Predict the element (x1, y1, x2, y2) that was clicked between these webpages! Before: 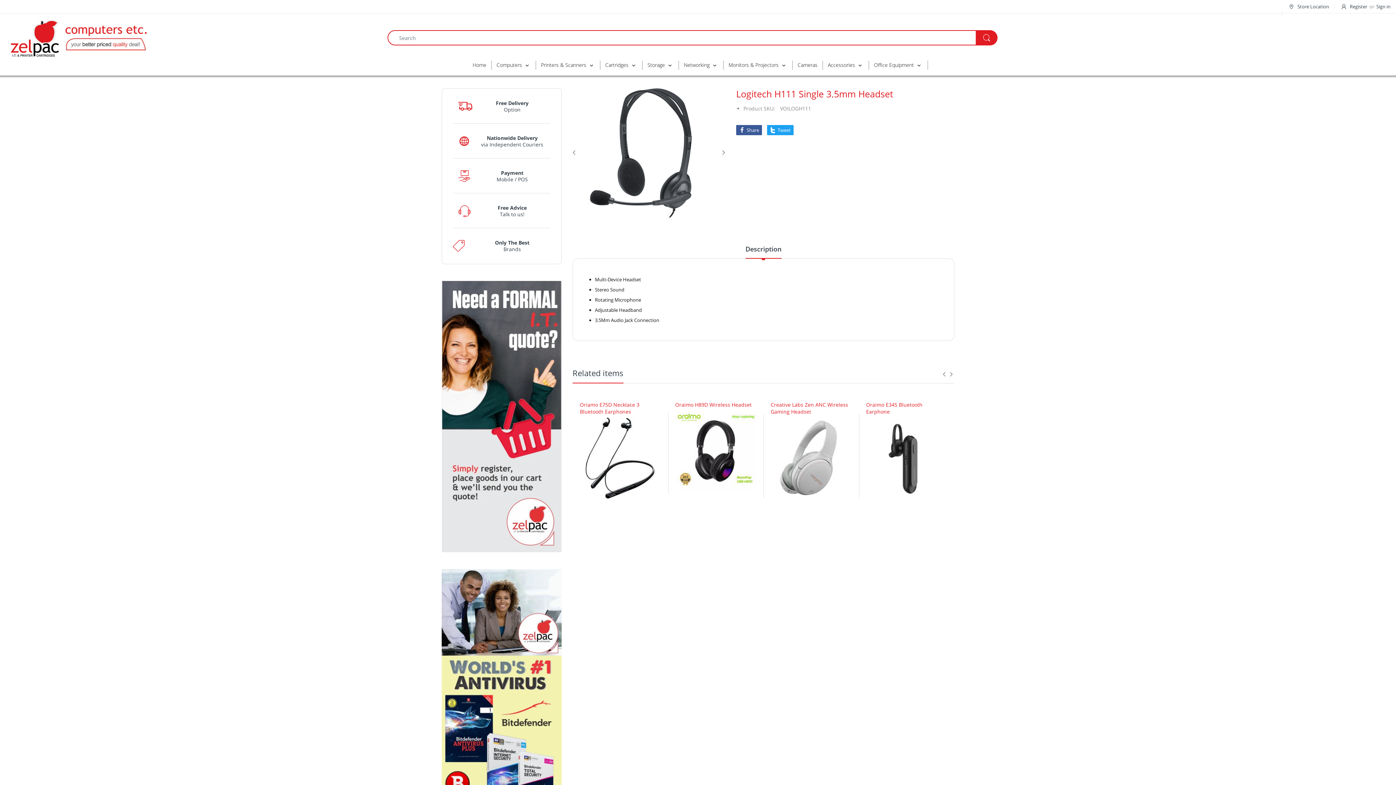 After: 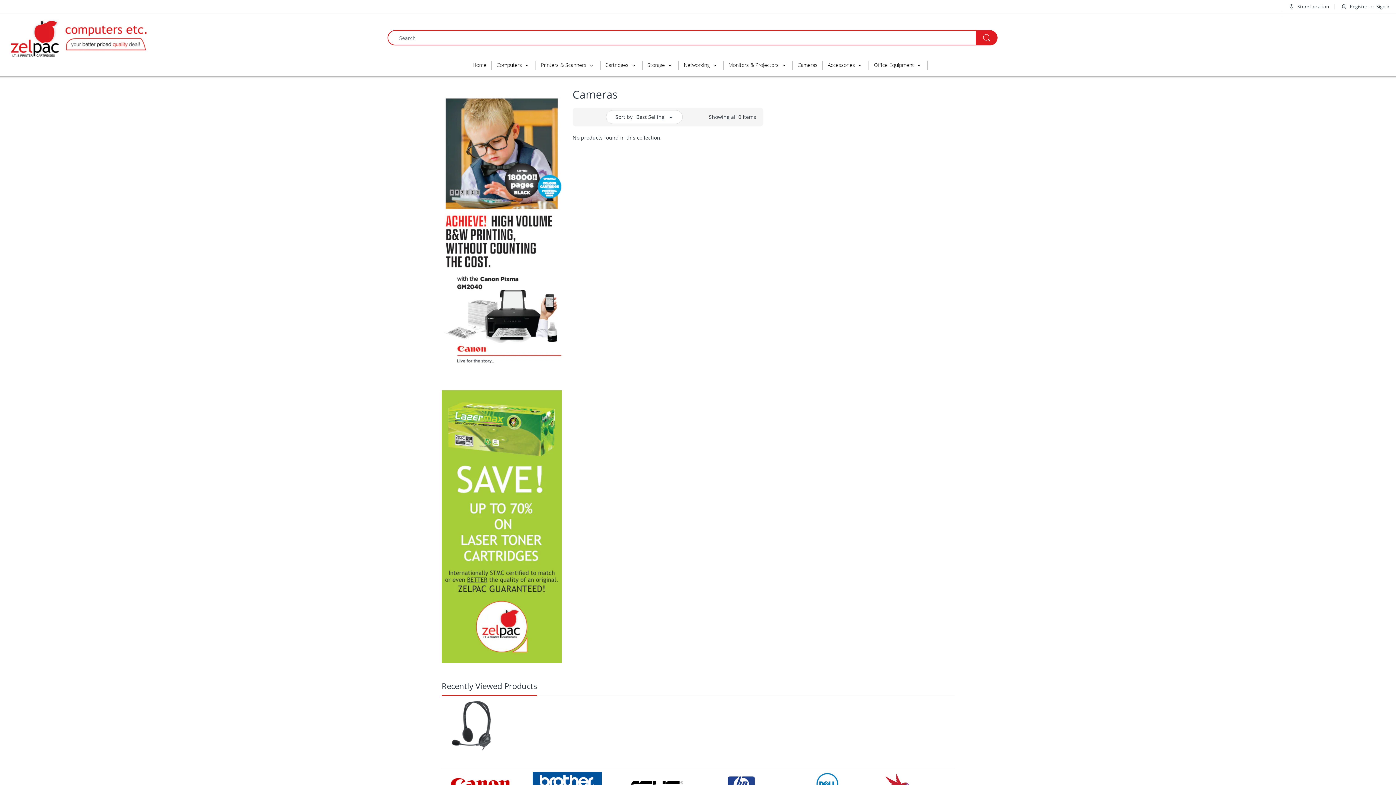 Action: bbox: (797, 56, 817, 66) label: Cameras